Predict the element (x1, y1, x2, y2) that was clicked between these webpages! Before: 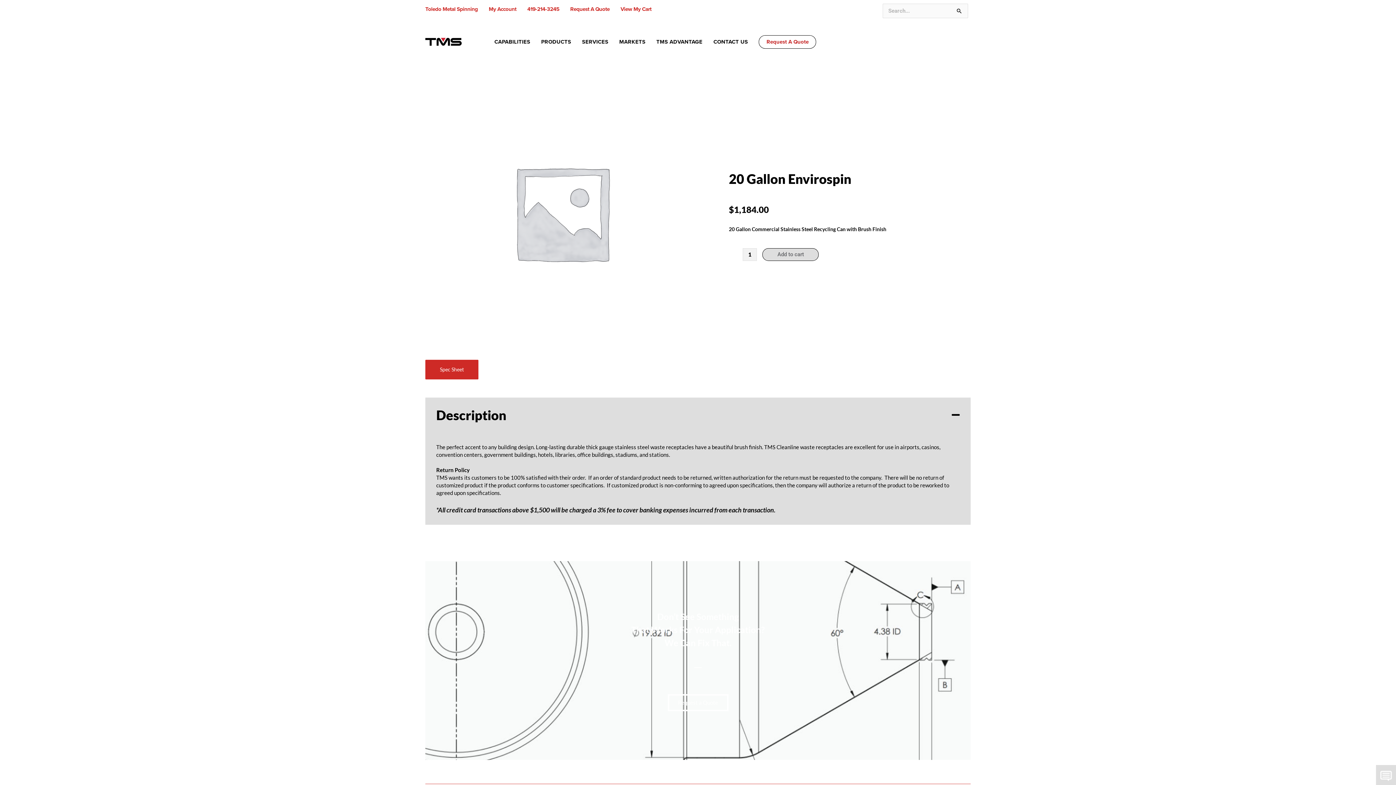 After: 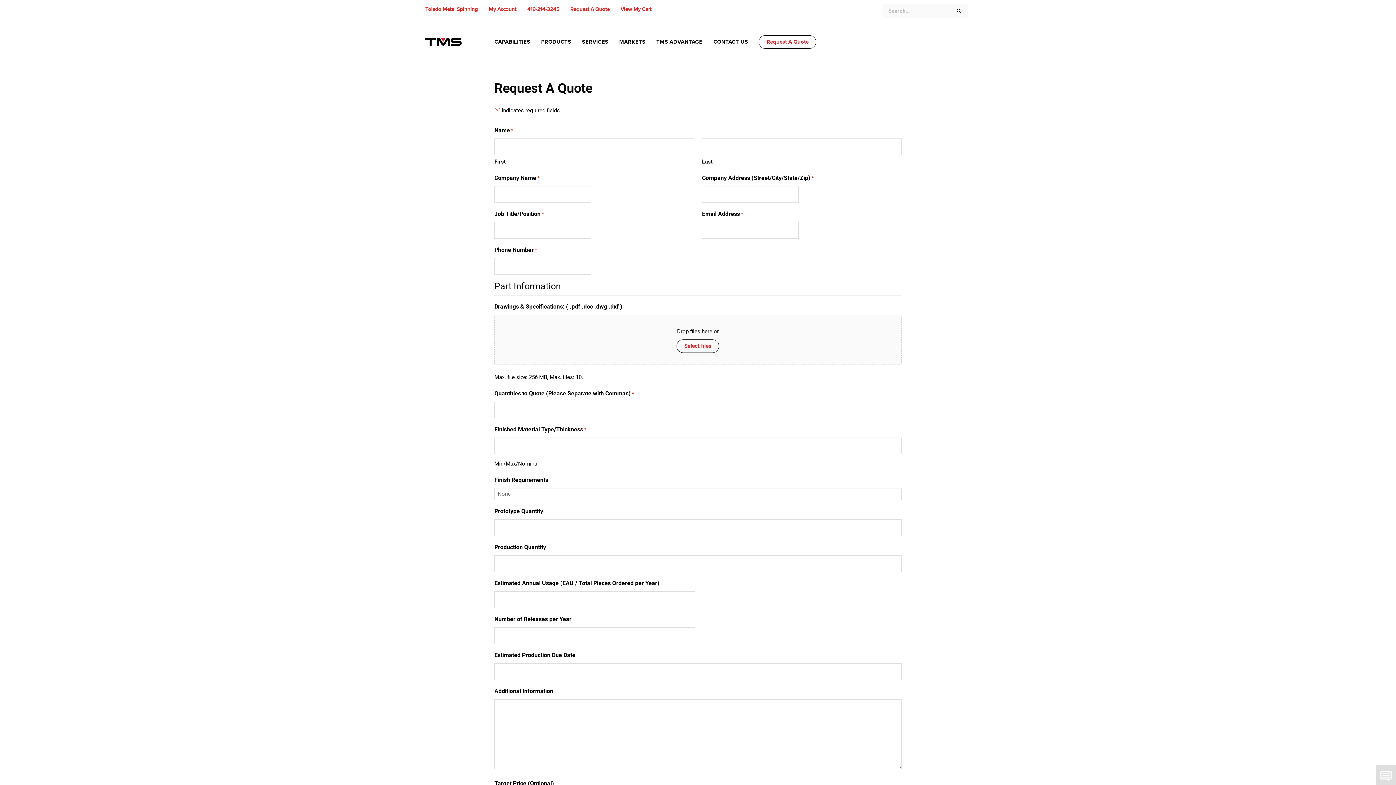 Action: bbox: (667, 694, 728, 711) label: Request a Quote